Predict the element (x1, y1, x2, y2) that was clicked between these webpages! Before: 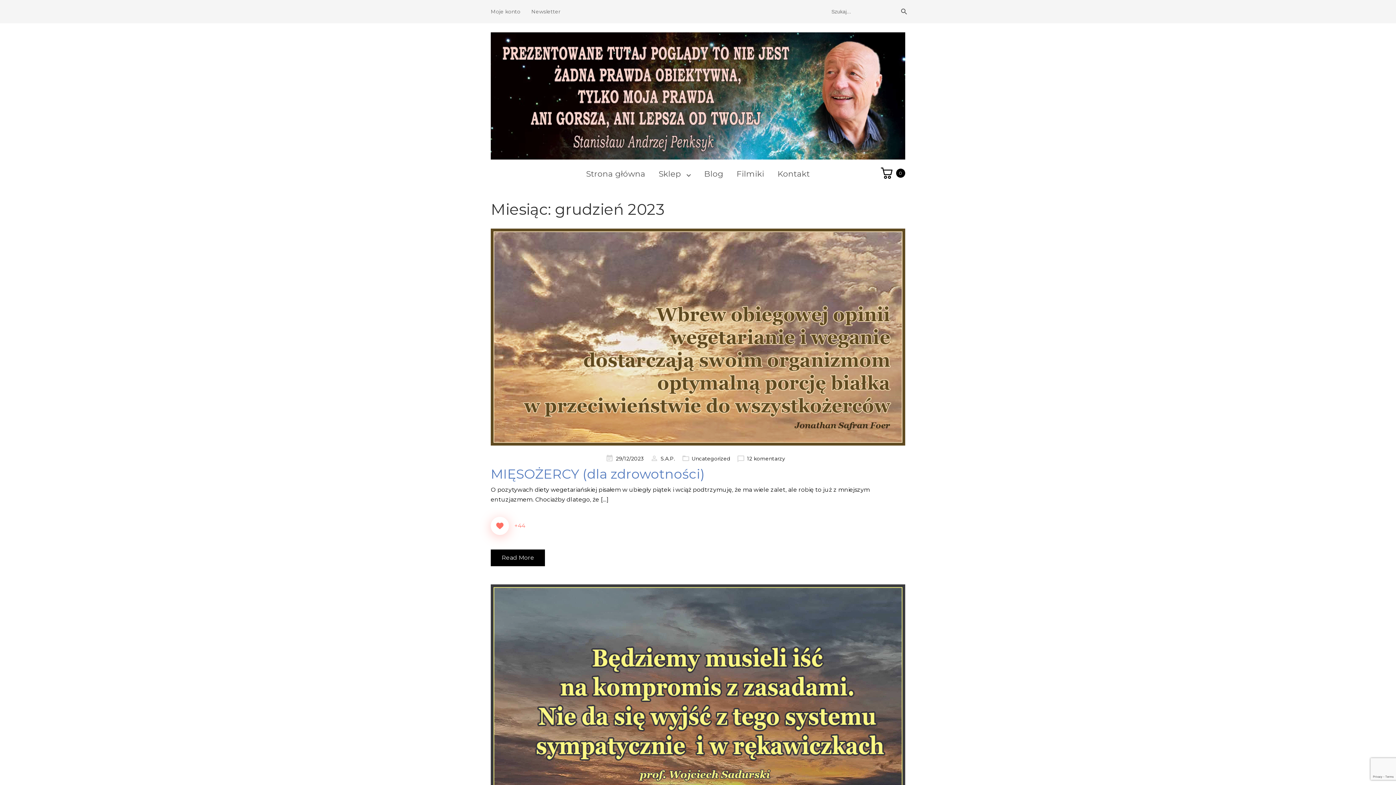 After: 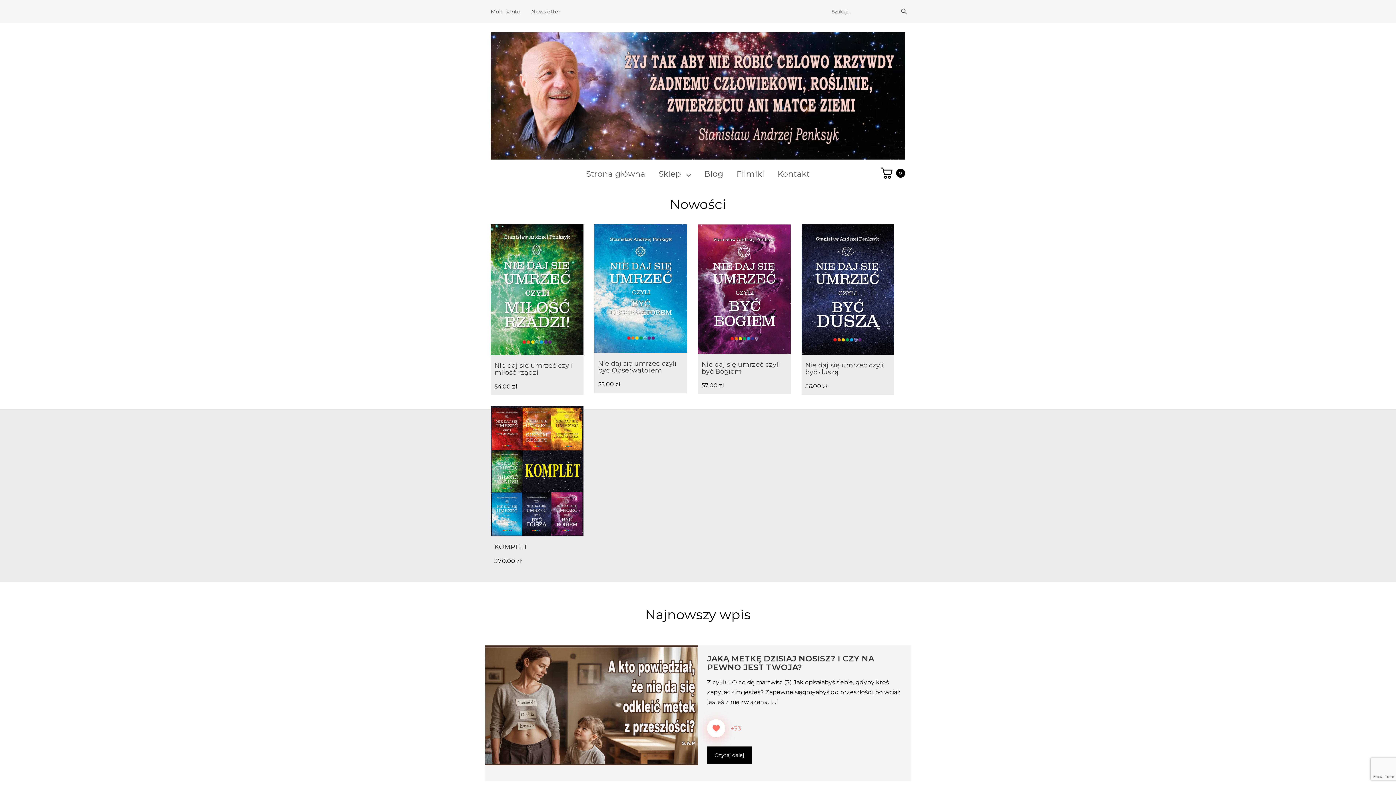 Action: bbox: (490, 91, 905, 99)